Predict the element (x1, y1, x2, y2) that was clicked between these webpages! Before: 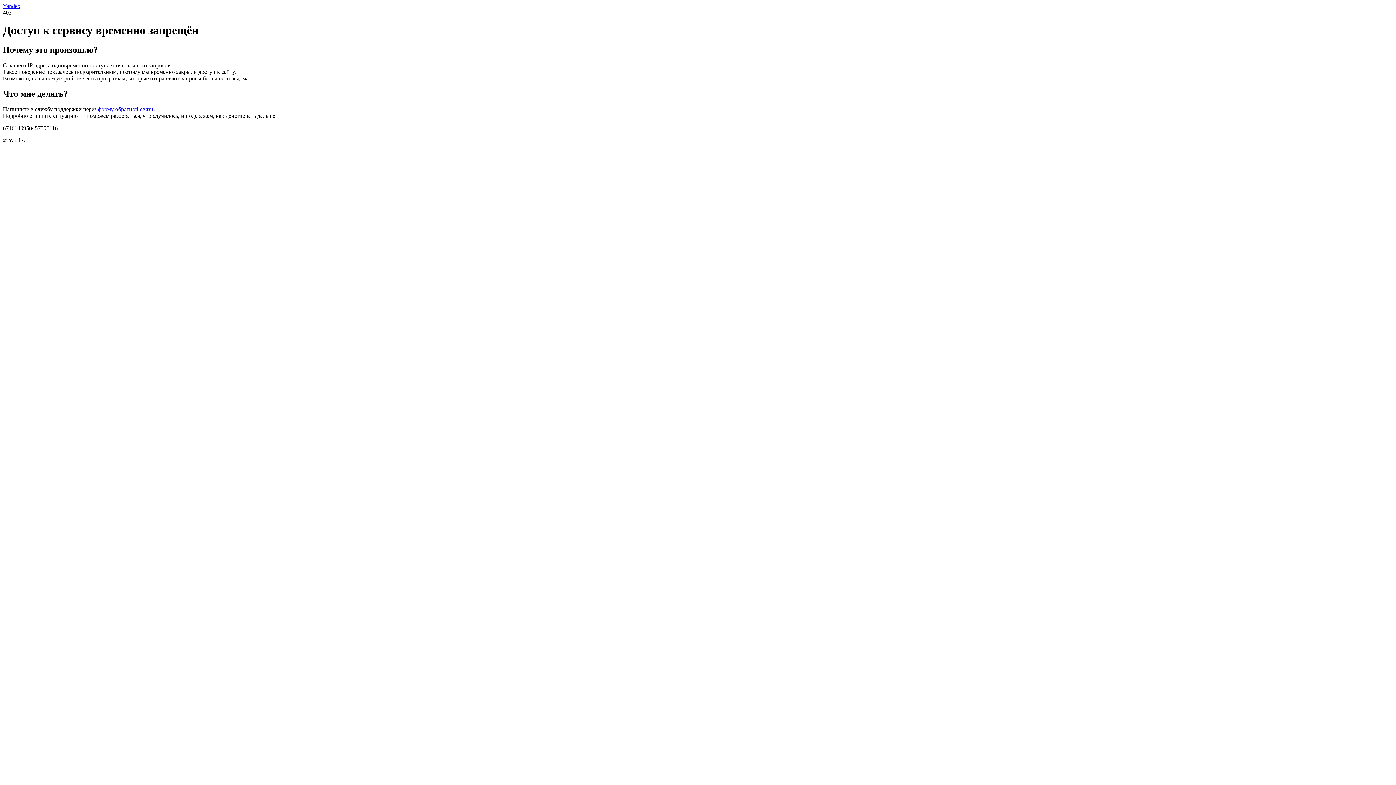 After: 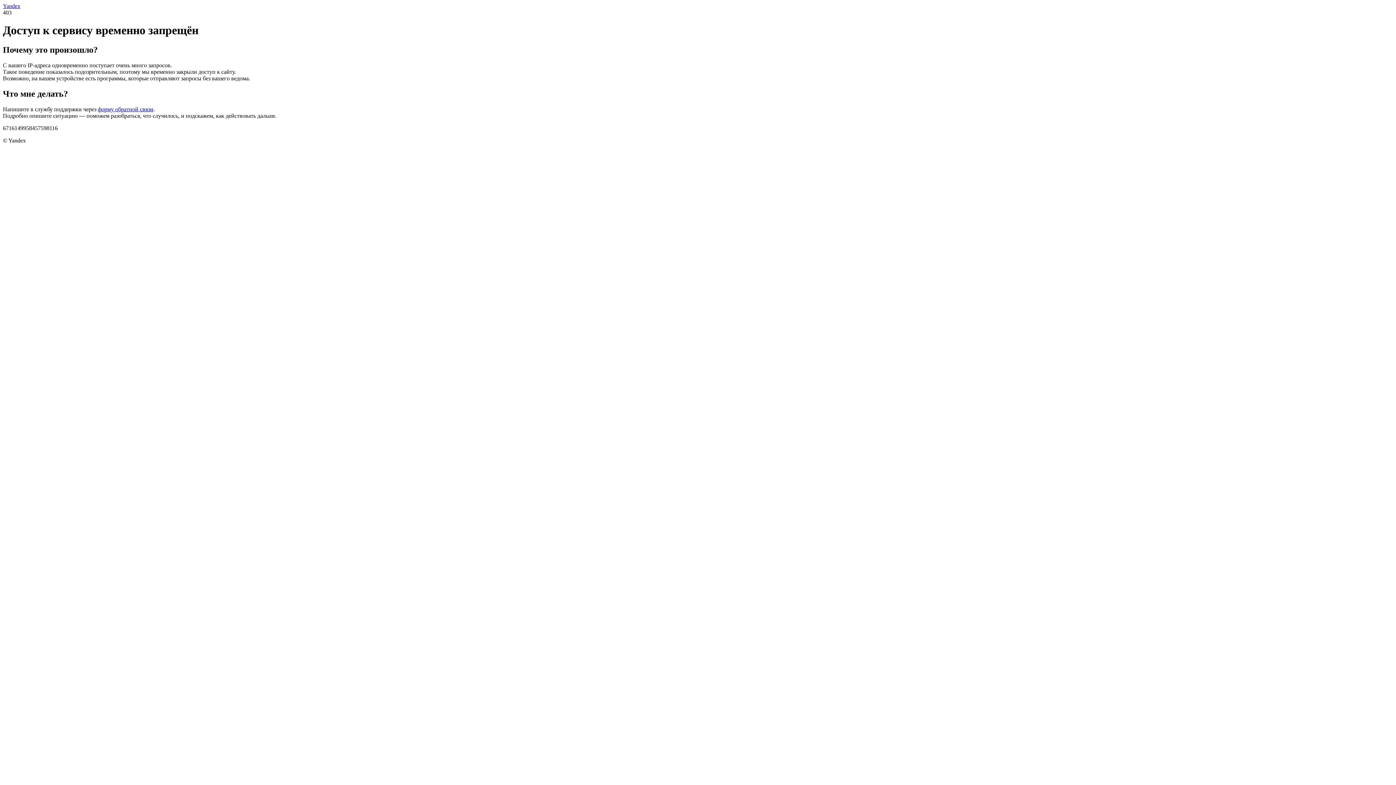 Action: bbox: (97, 106, 153, 112) label: форму обратной связи